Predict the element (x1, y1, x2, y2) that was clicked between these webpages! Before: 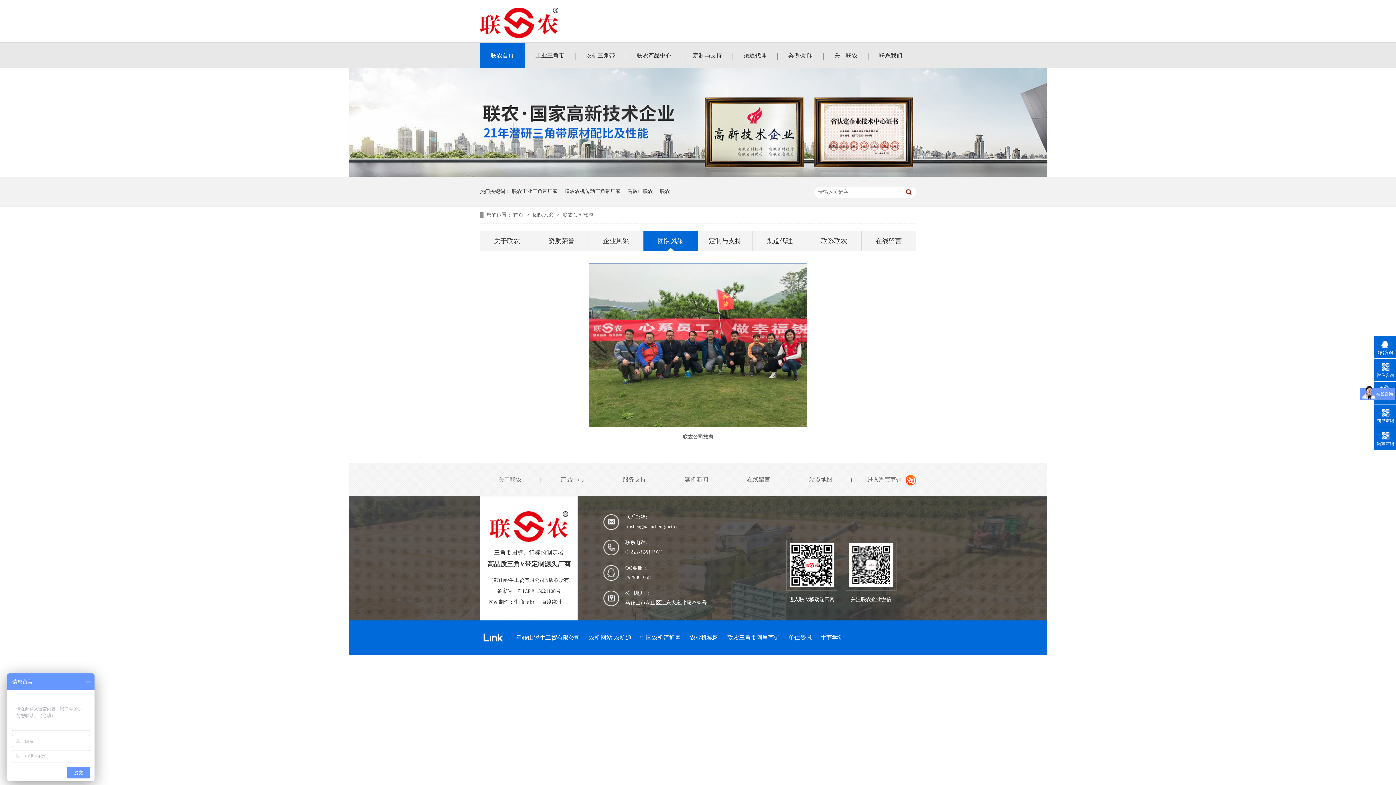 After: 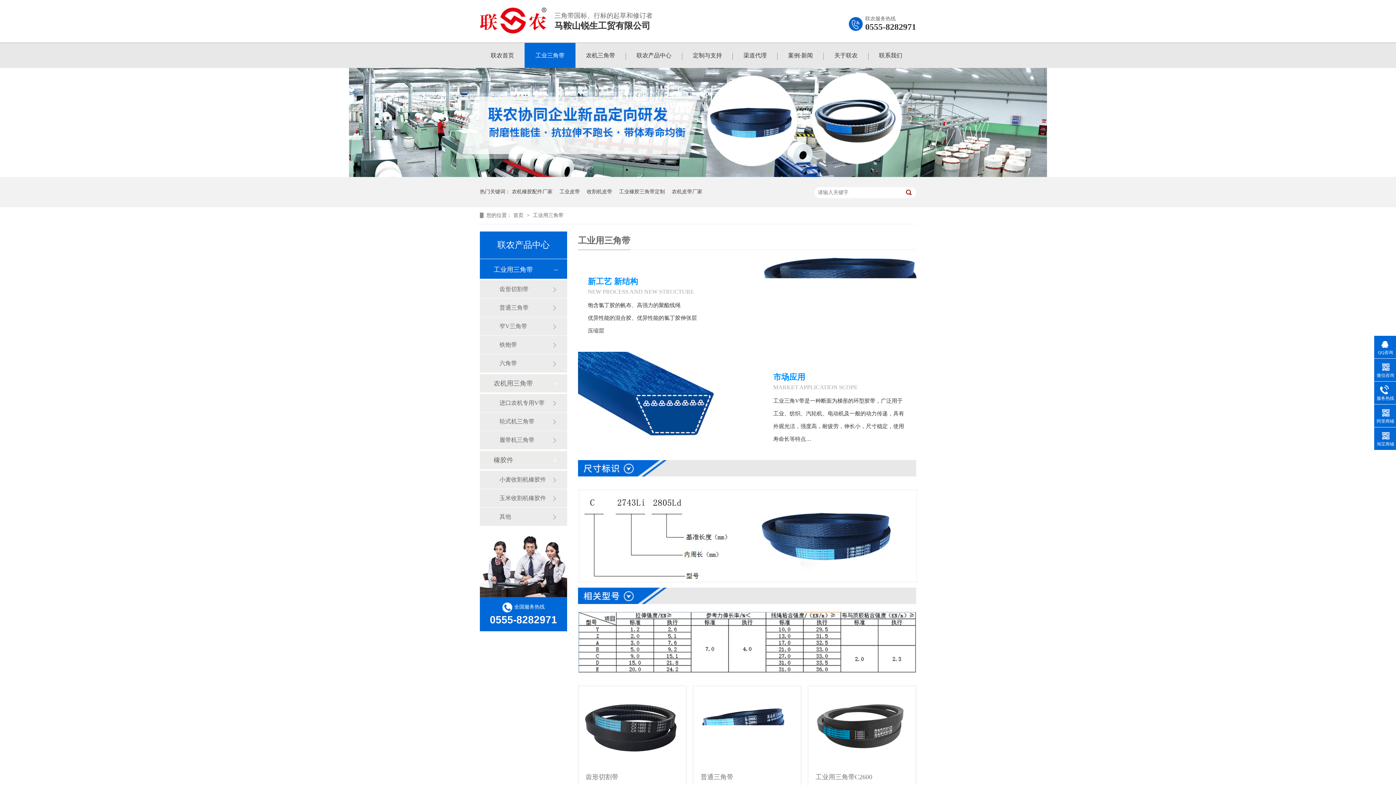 Action: bbox: (524, 42, 575, 68) label: 工业三角带